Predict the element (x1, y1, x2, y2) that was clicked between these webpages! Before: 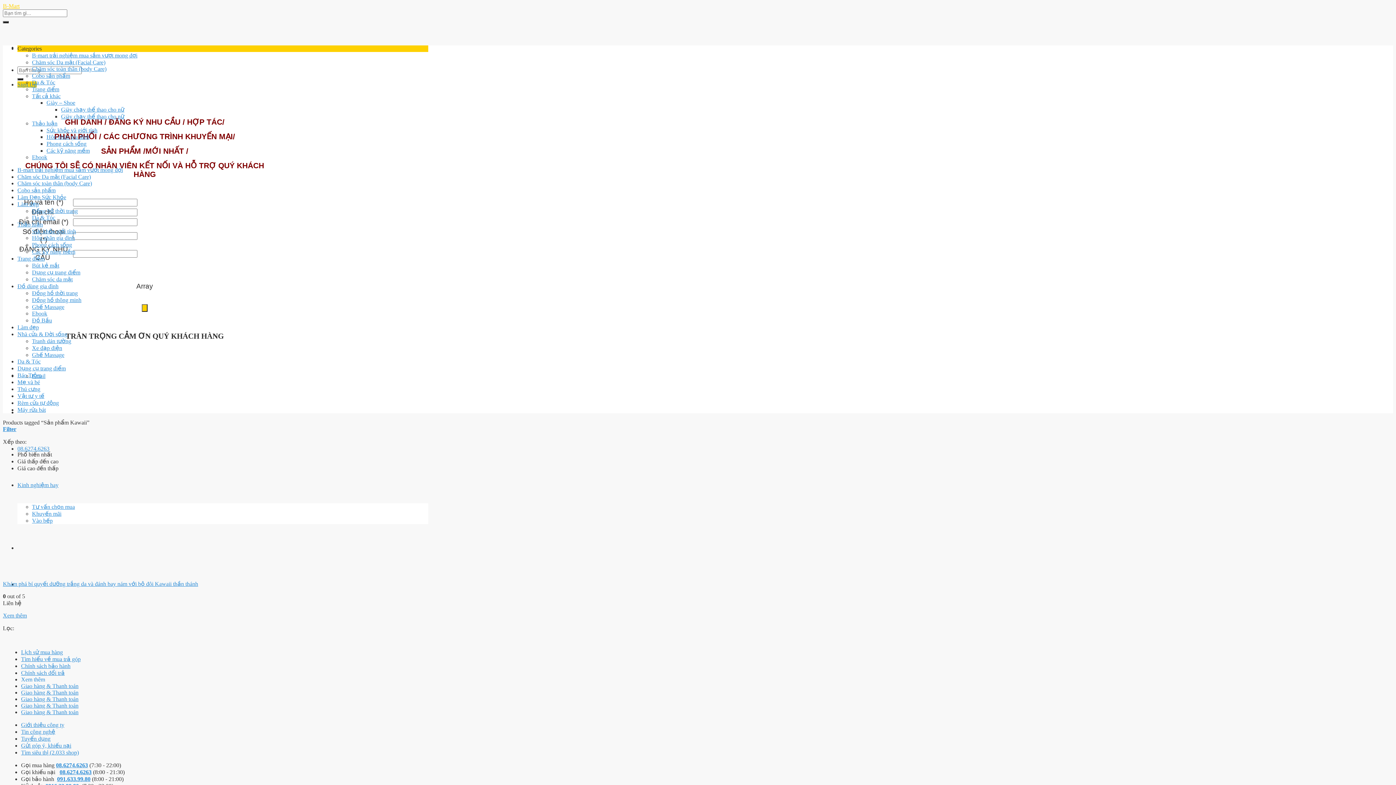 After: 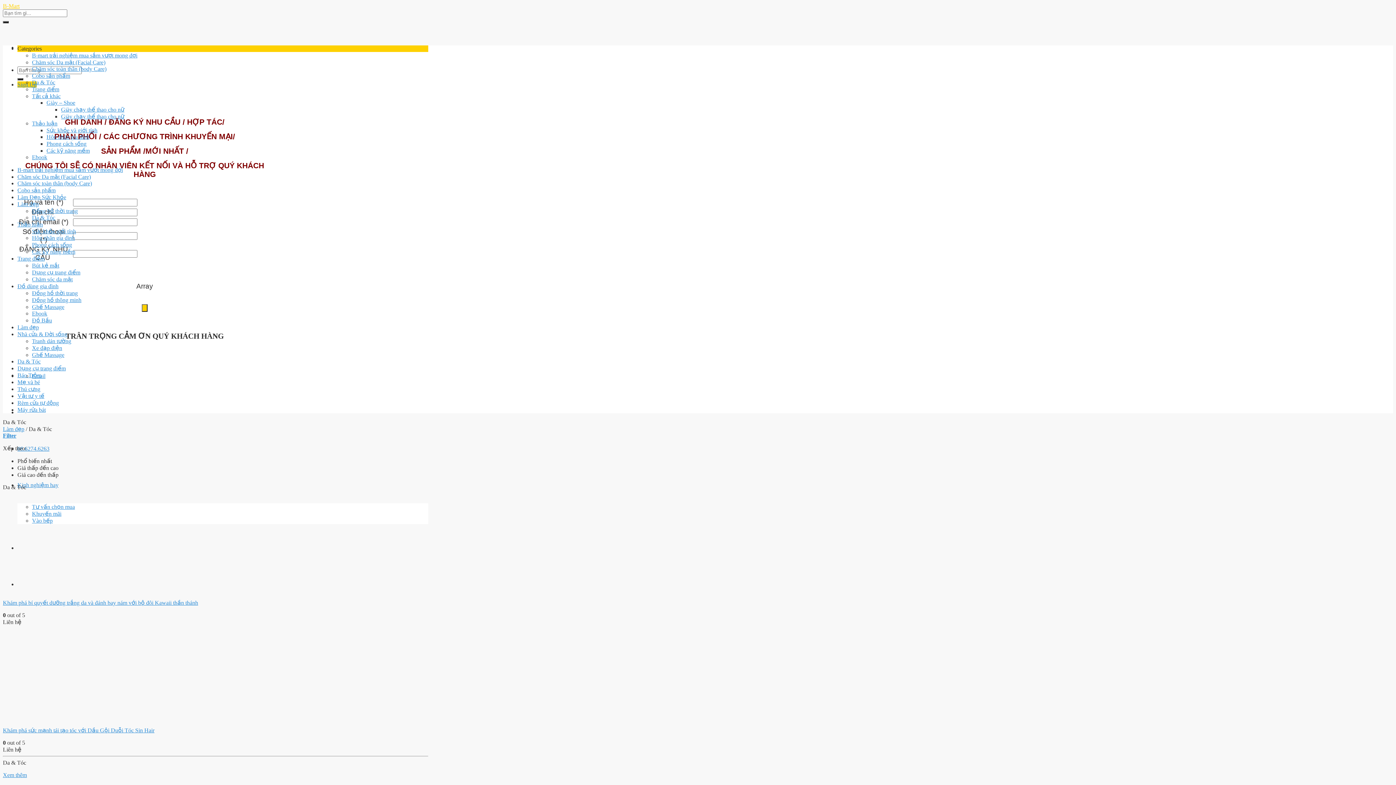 Action: label: Da & Tóc bbox: (32, 214, 55, 220)